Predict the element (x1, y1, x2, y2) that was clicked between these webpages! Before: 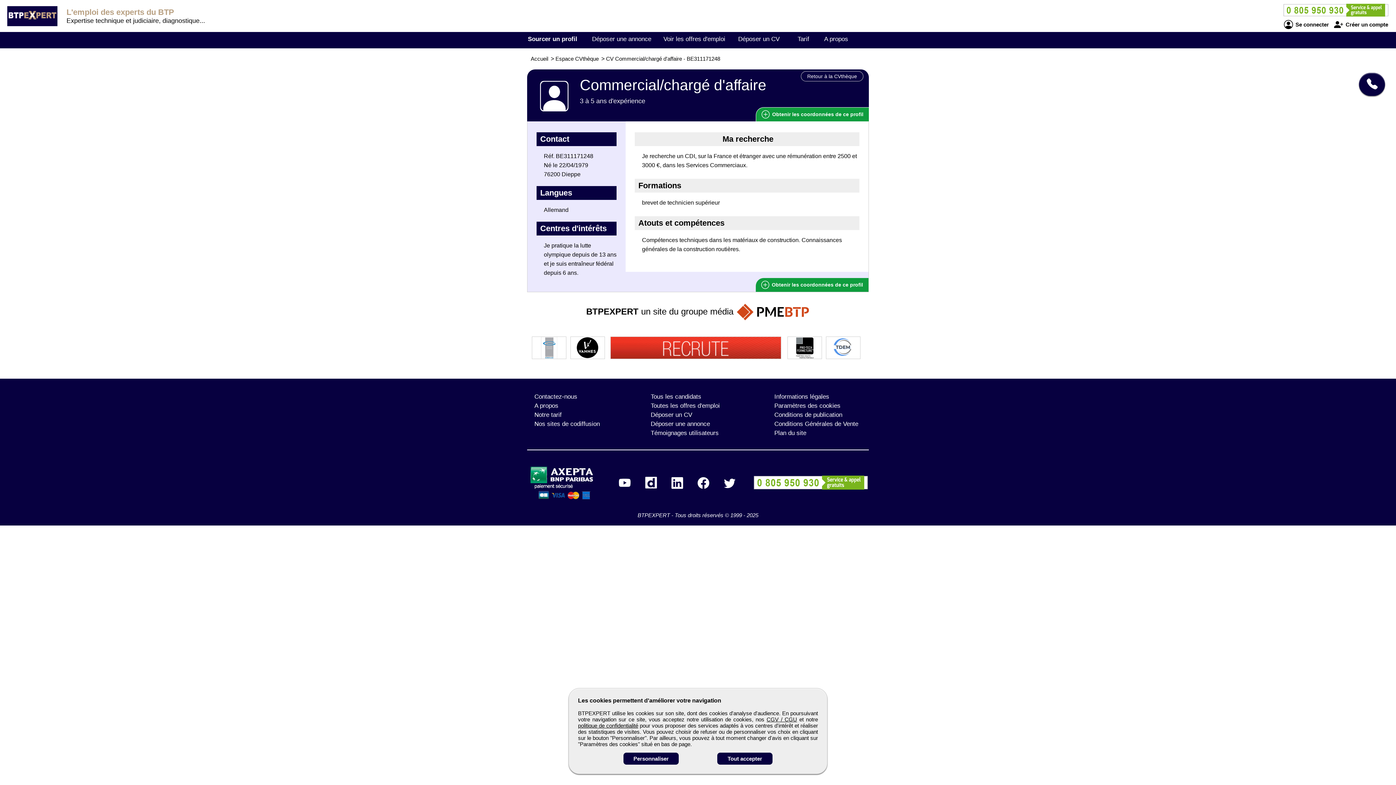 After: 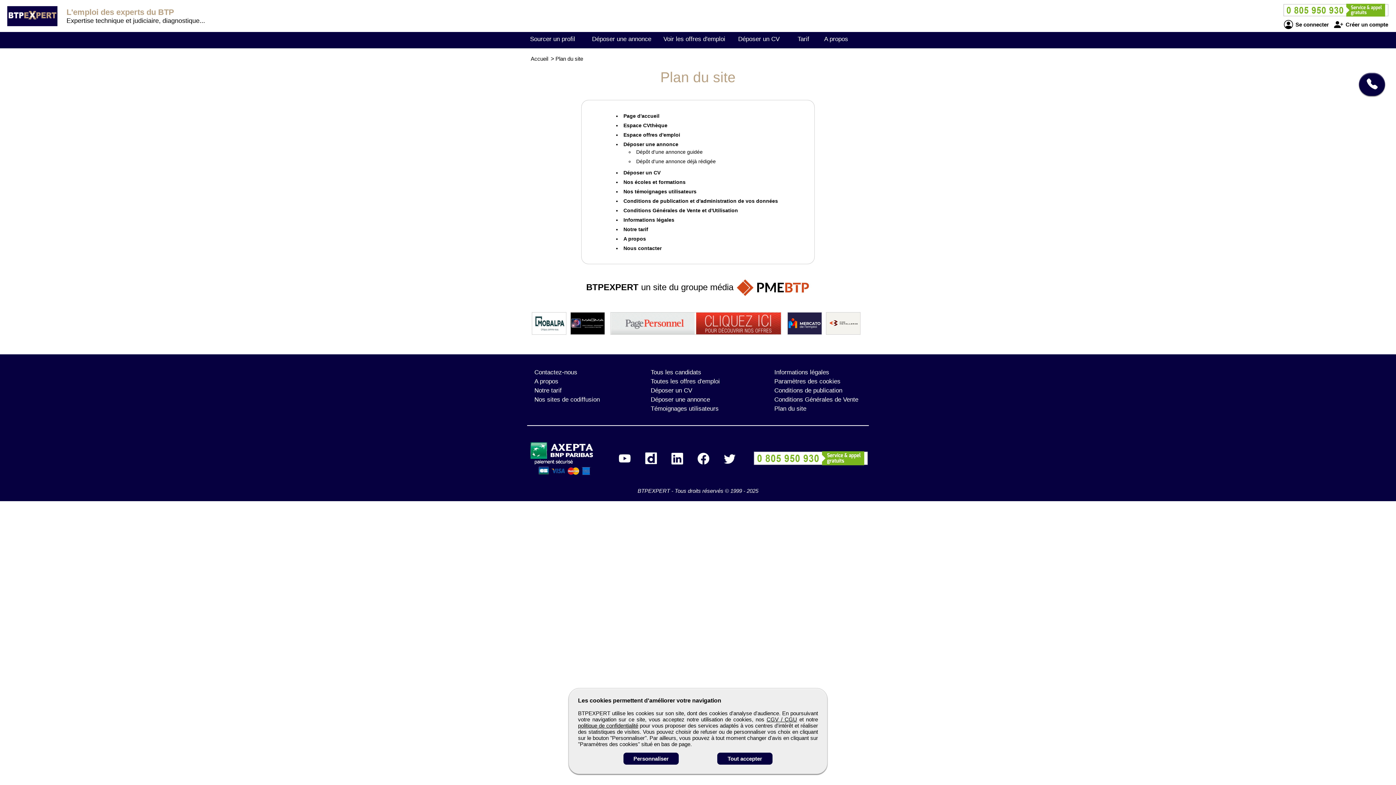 Action: bbox: (774, 429, 806, 436) label: Plan du site